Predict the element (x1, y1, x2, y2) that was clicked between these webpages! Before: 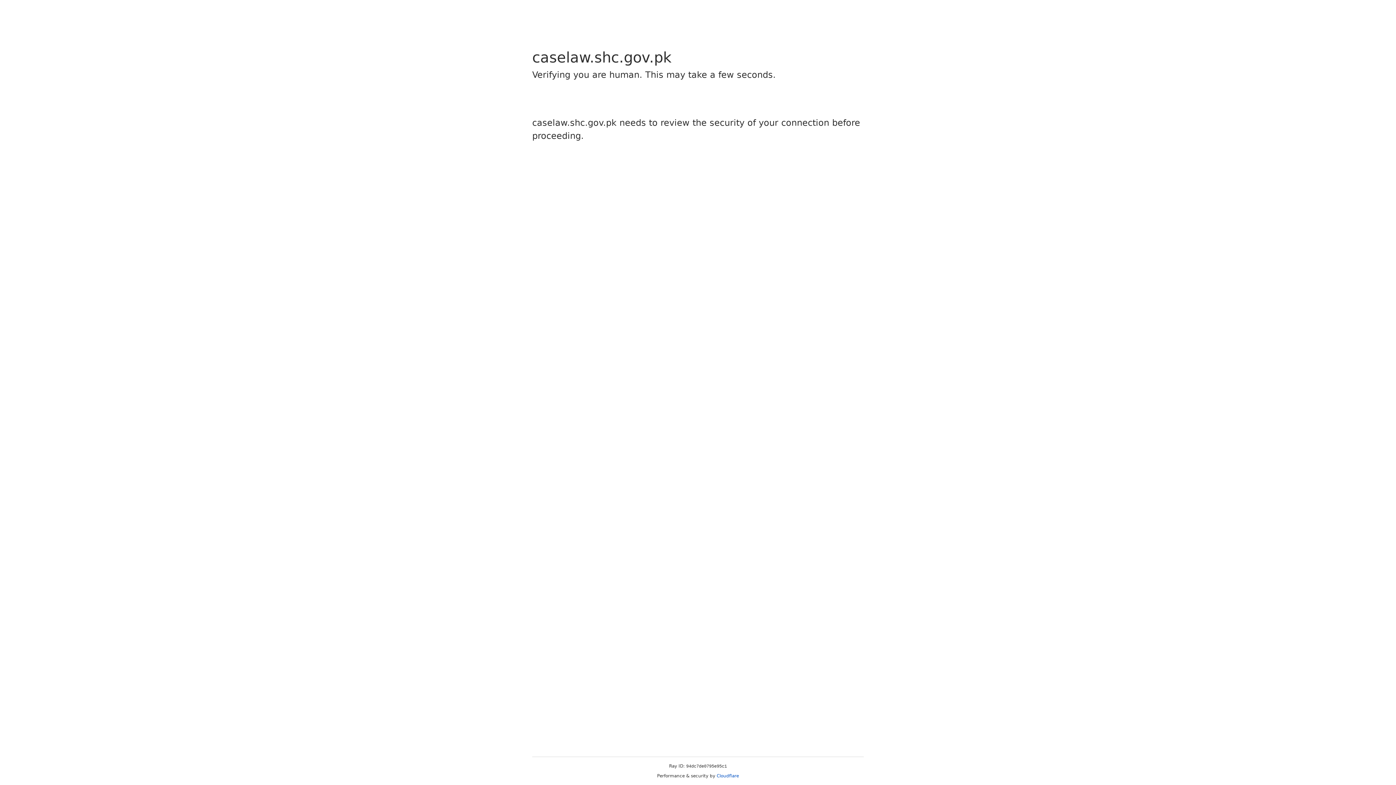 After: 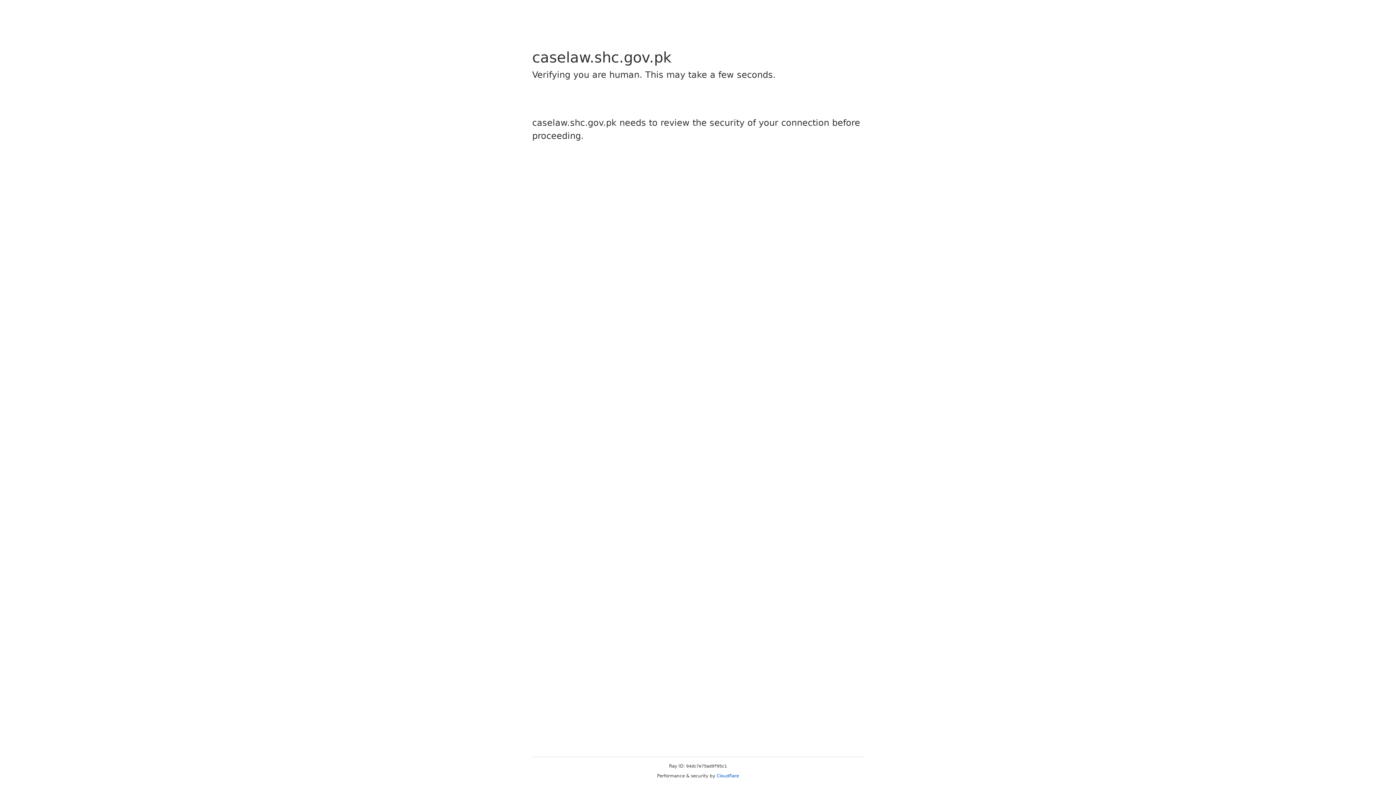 Action: label: Cloudflare bbox: (716, 773, 739, 778)